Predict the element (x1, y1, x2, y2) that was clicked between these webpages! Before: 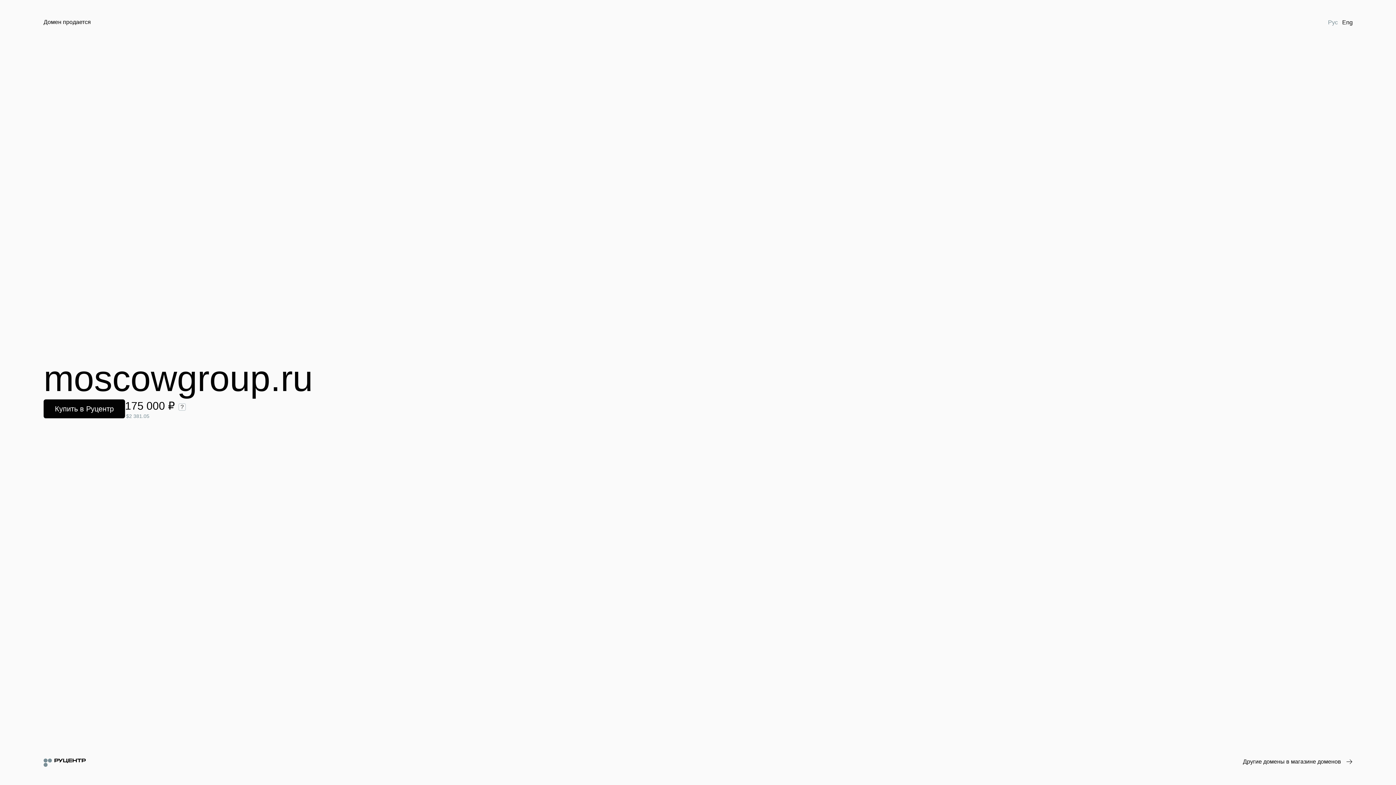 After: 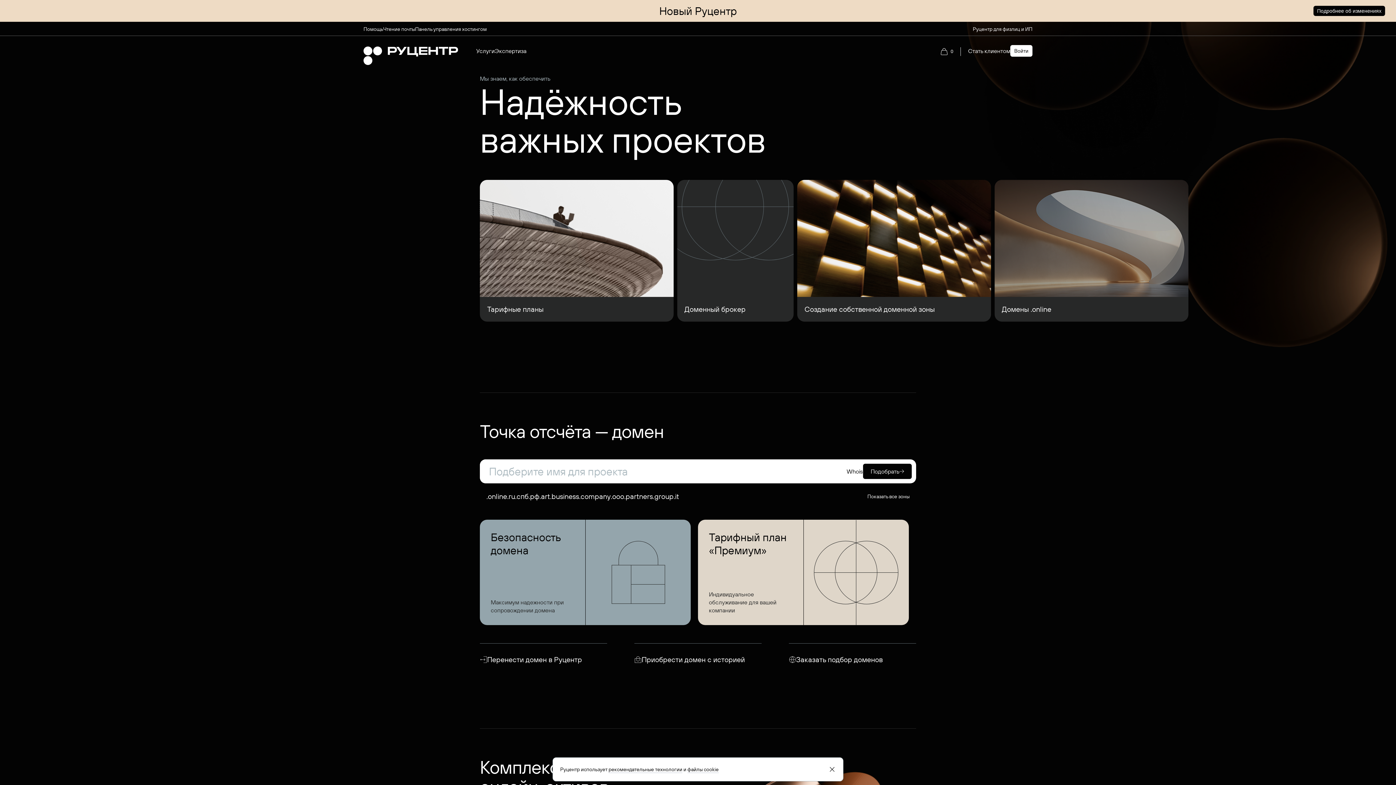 Action: bbox: (43, 758, 85, 767)